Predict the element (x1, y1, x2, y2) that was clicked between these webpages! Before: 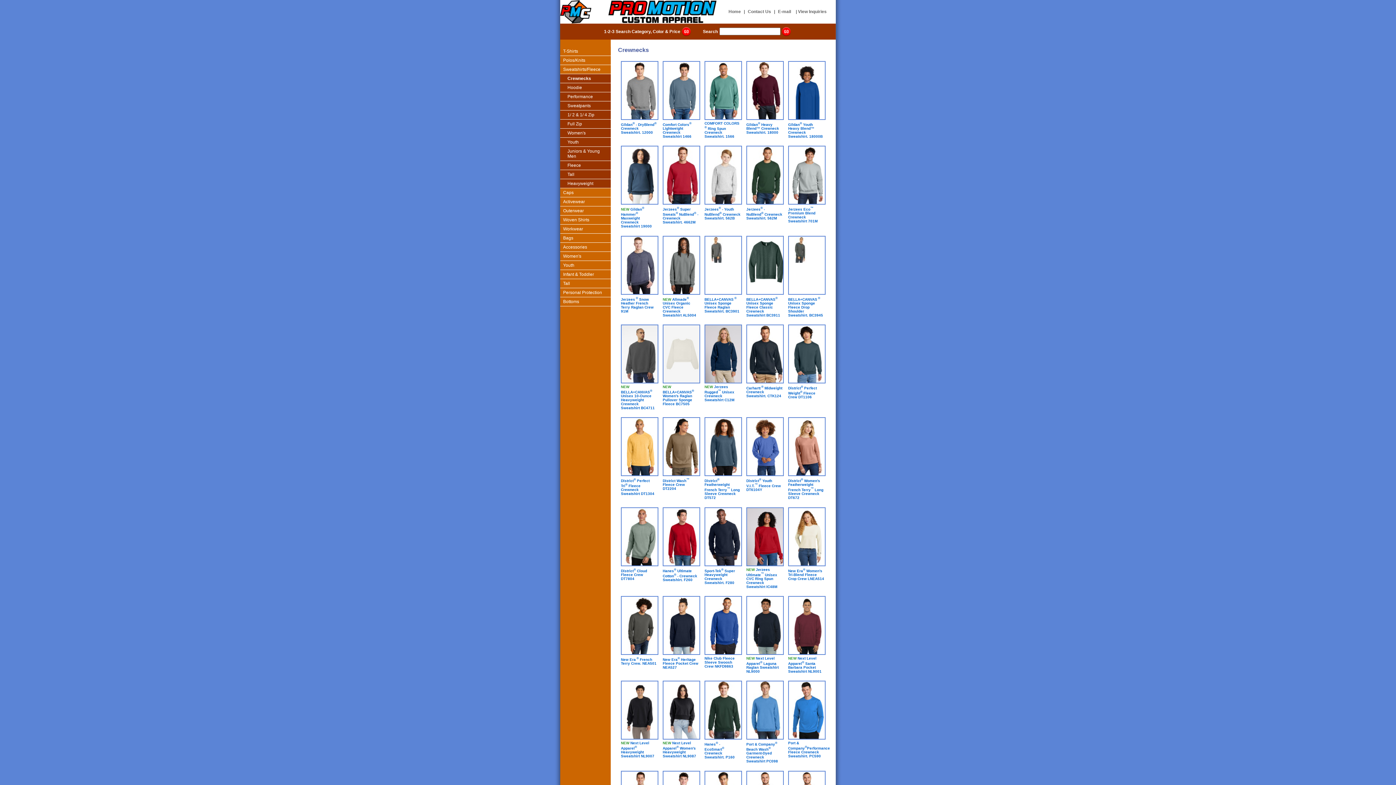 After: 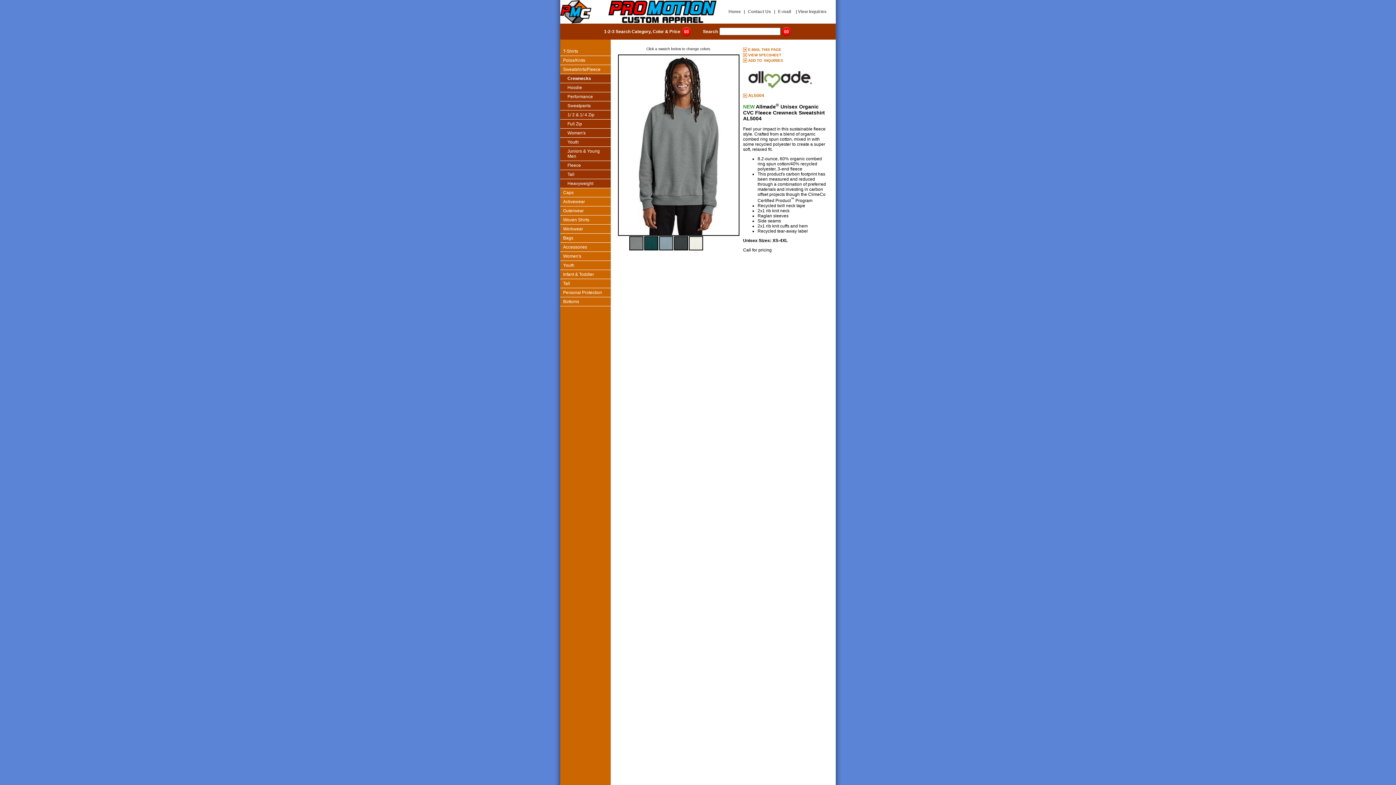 Action: label: NEW Allmade® Unisex Organic CVC Fleece Crewneck Sweatshirt AL5004 bbox: (662, 296, 698, 317)